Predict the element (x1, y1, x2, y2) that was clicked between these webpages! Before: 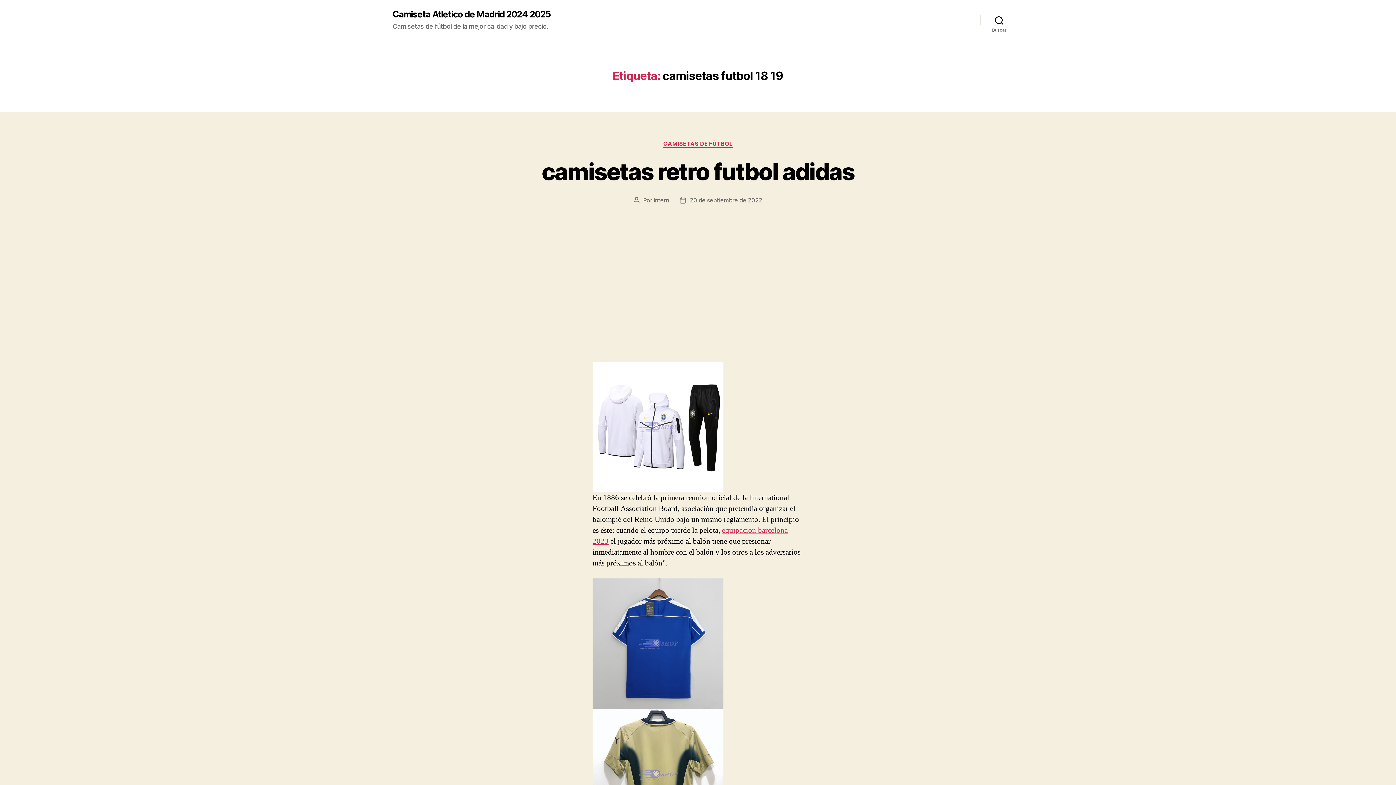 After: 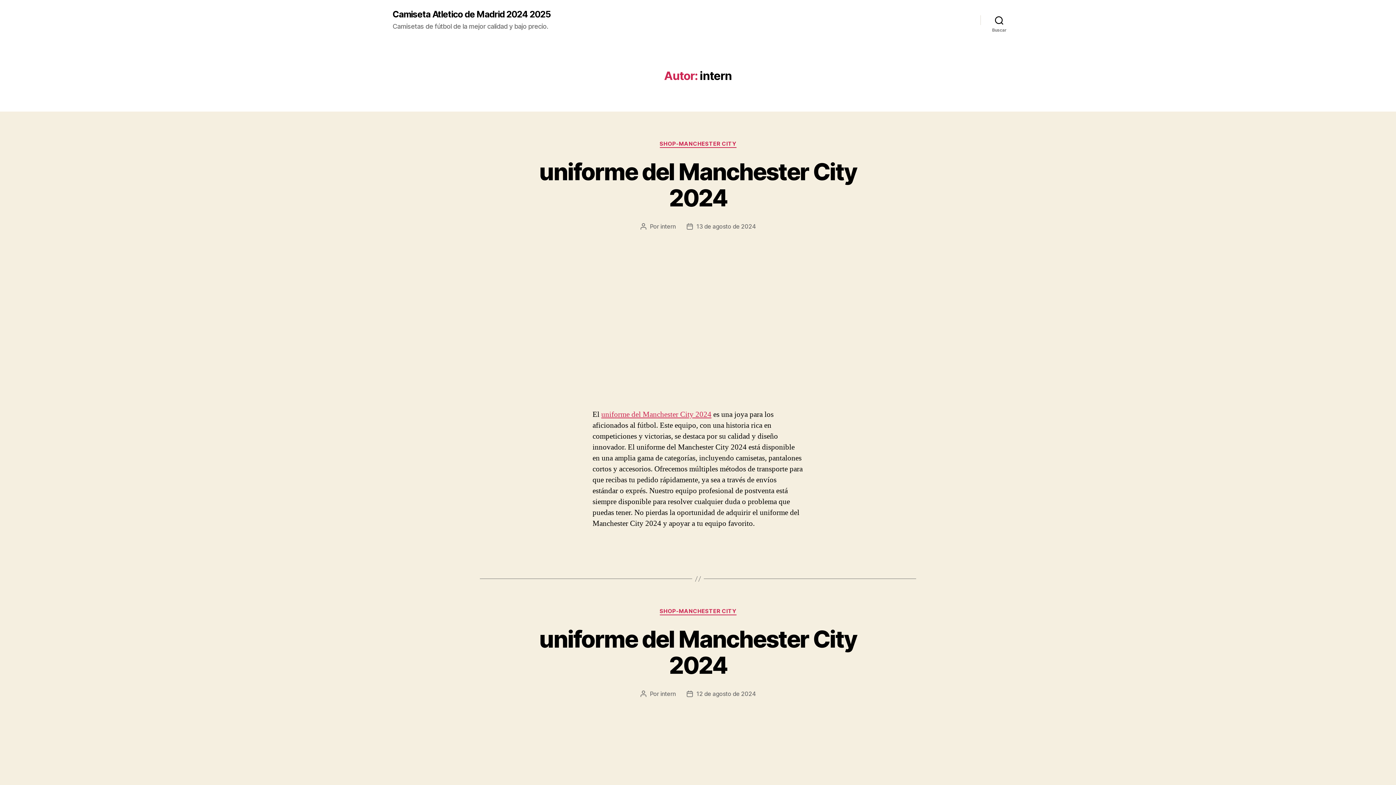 Action: label: intern bbox: (653, 196, 669, 203)